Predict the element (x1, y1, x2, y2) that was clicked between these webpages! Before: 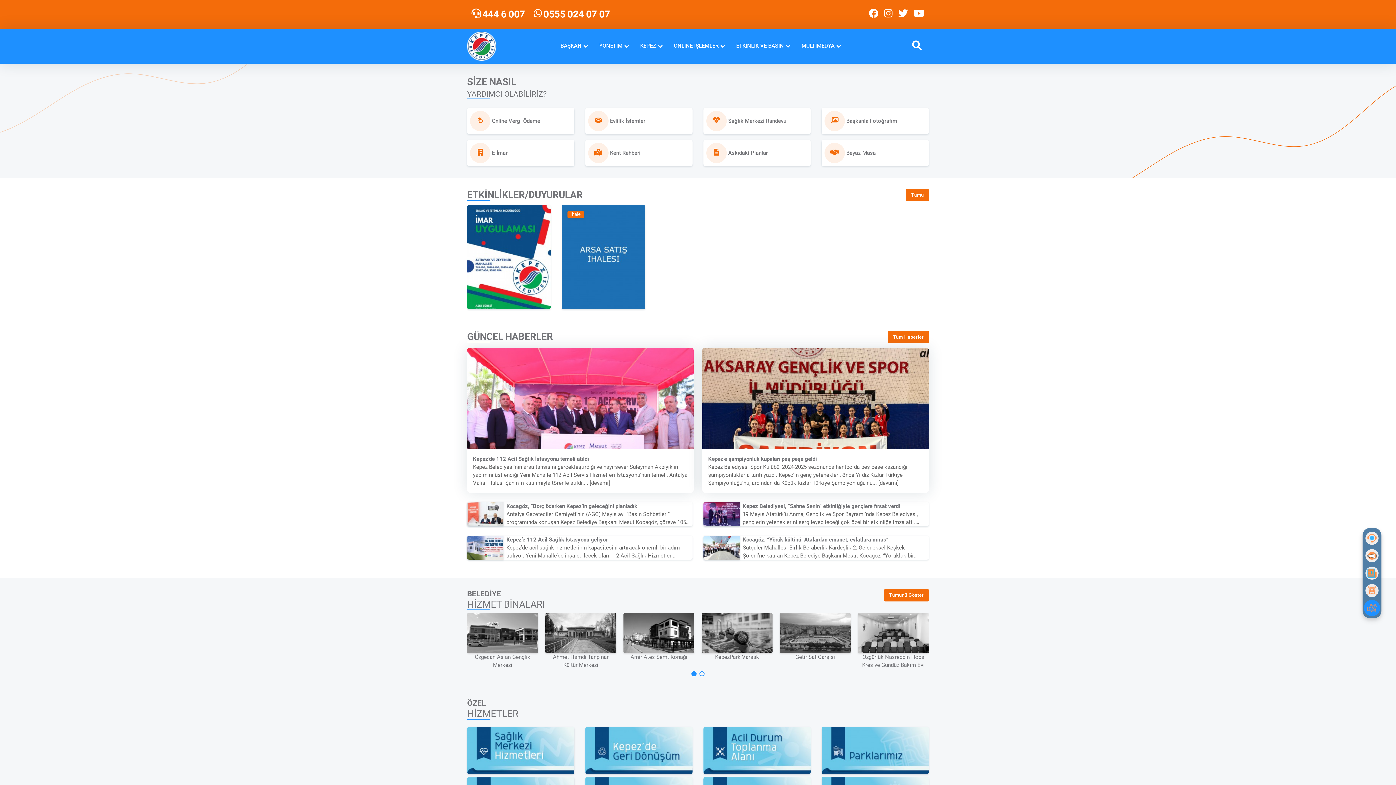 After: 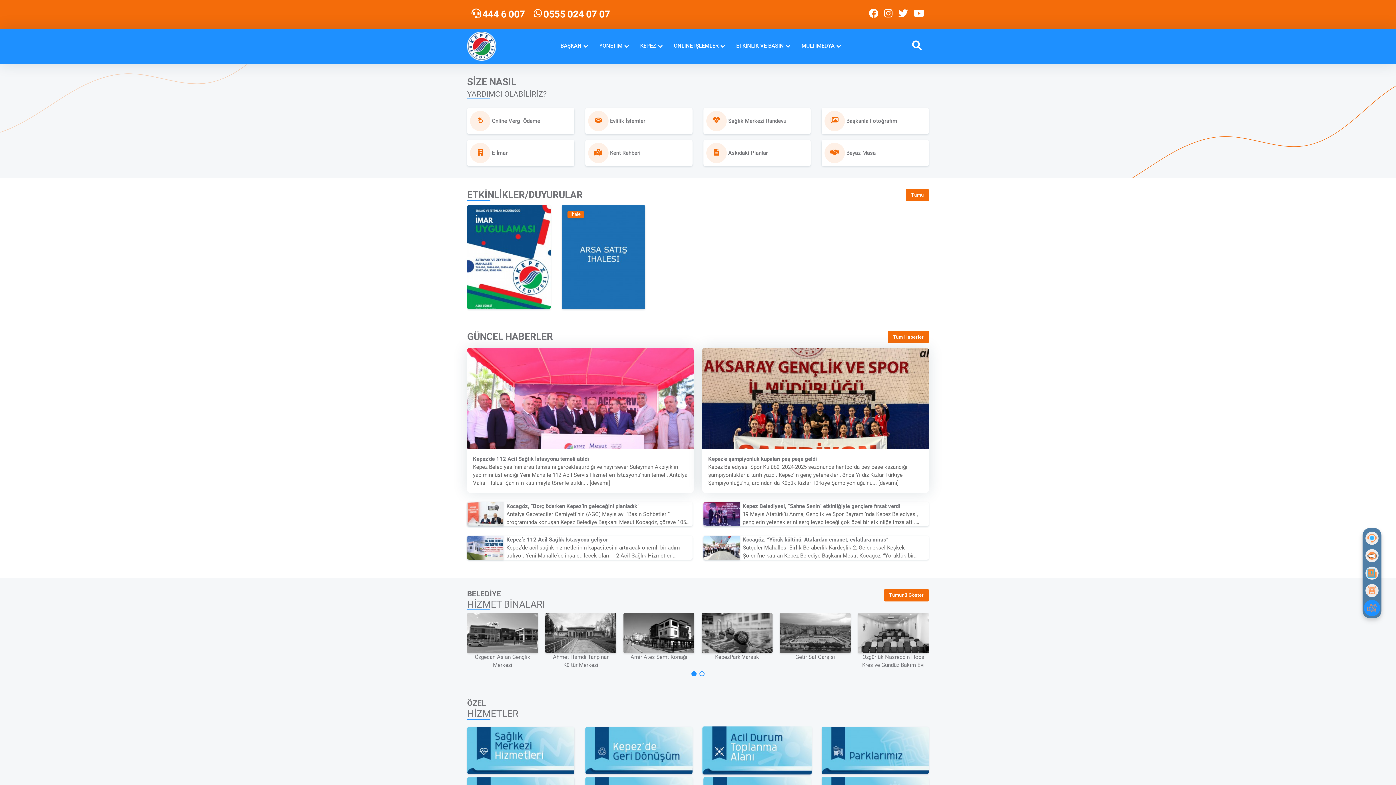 Action: bbox: (703, 747, 810, 753)